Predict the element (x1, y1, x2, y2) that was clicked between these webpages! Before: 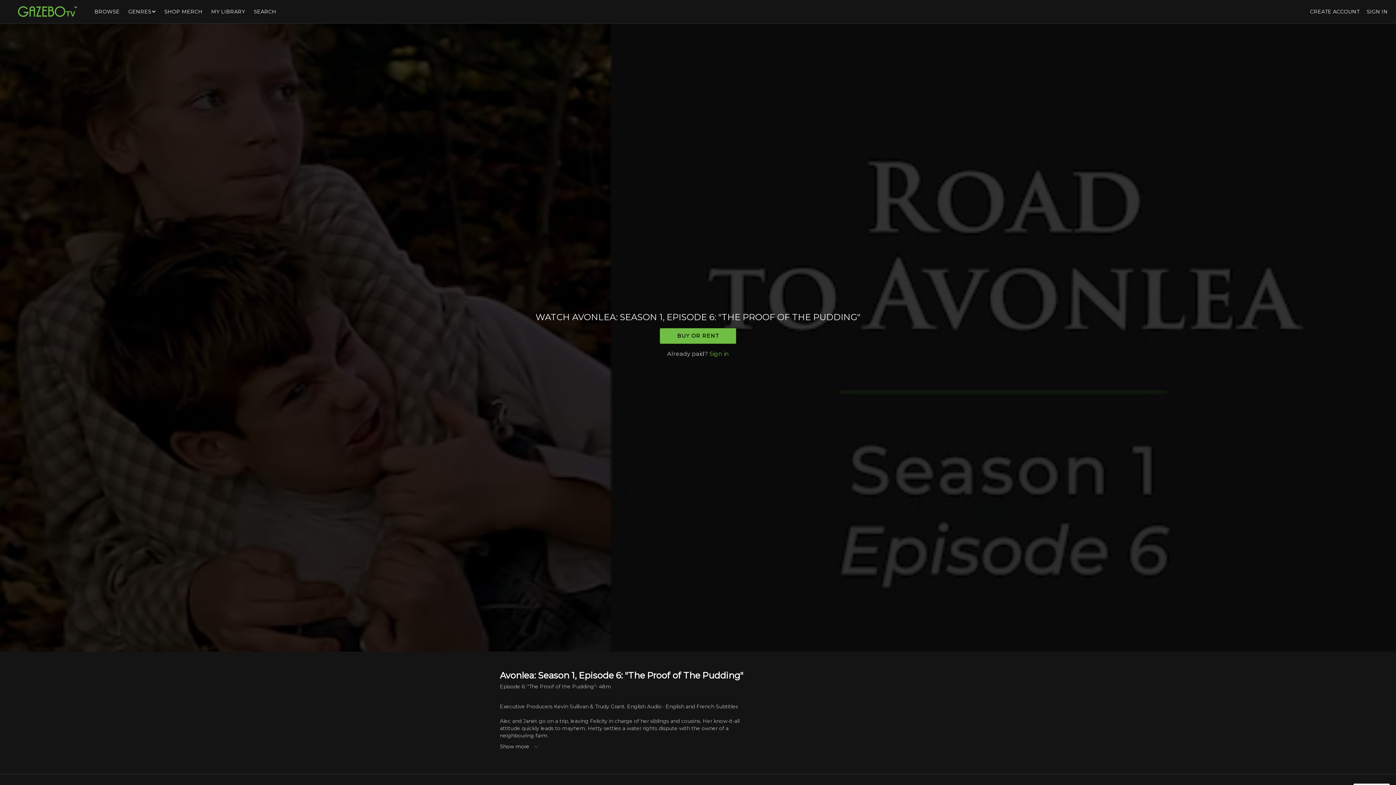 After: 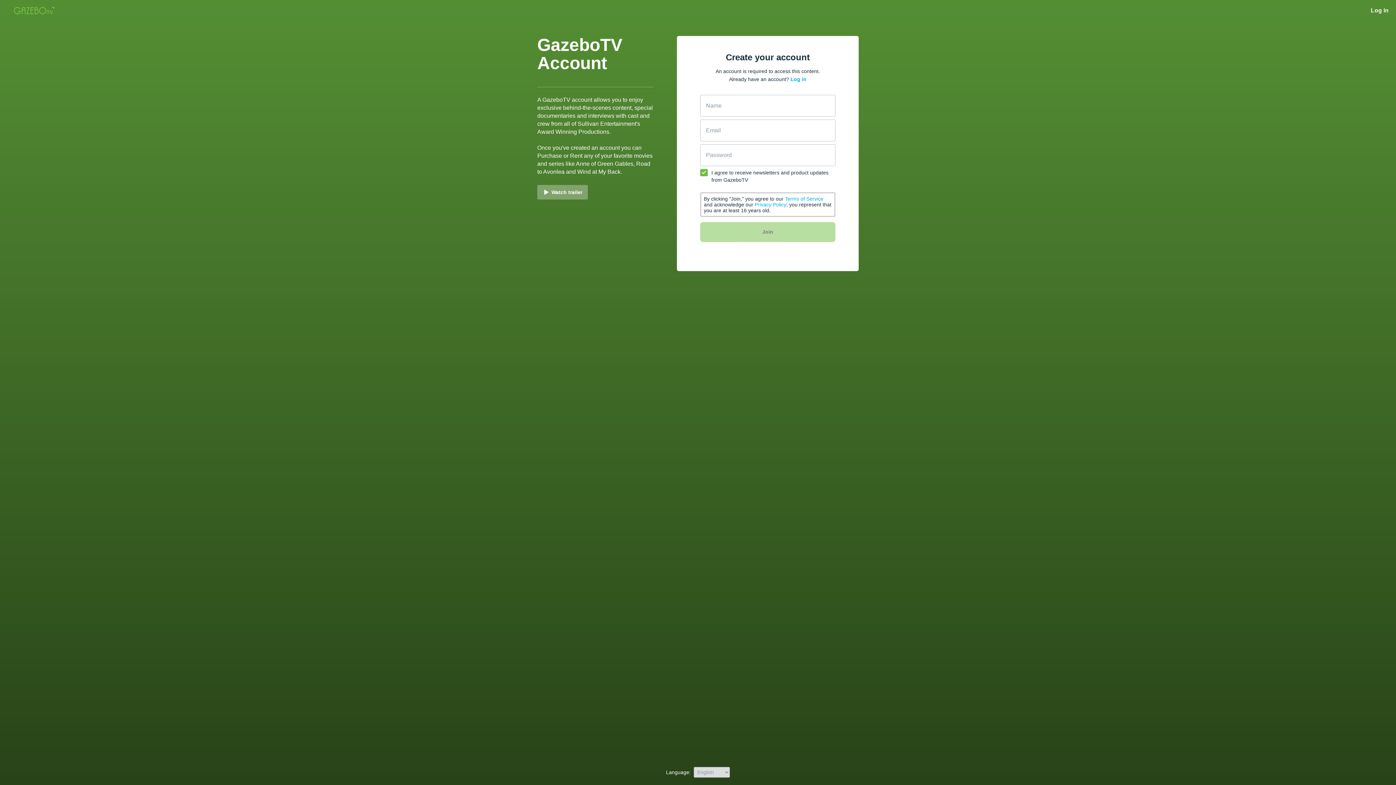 Action: bbox: (1310, 8, 1359, 14) label: CREATE ACCOUNT